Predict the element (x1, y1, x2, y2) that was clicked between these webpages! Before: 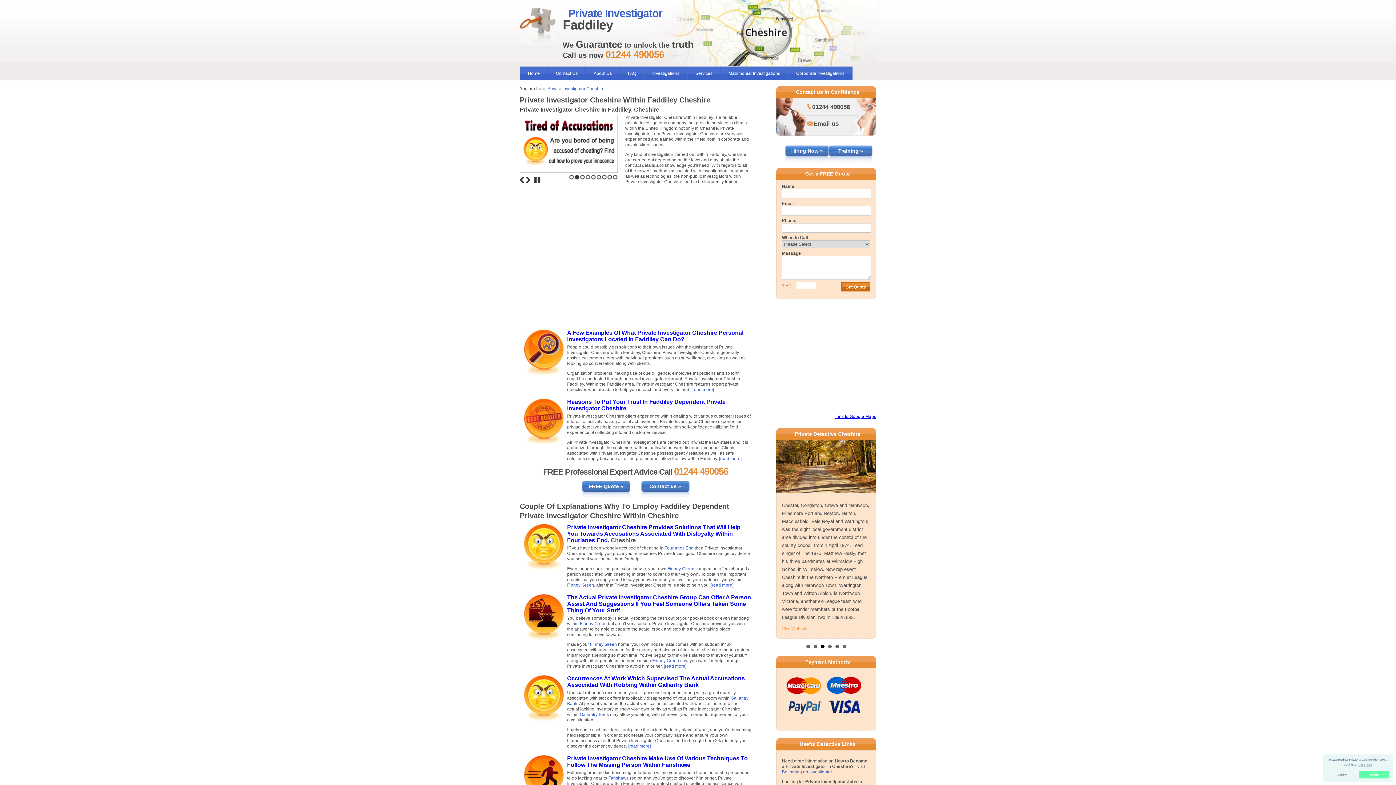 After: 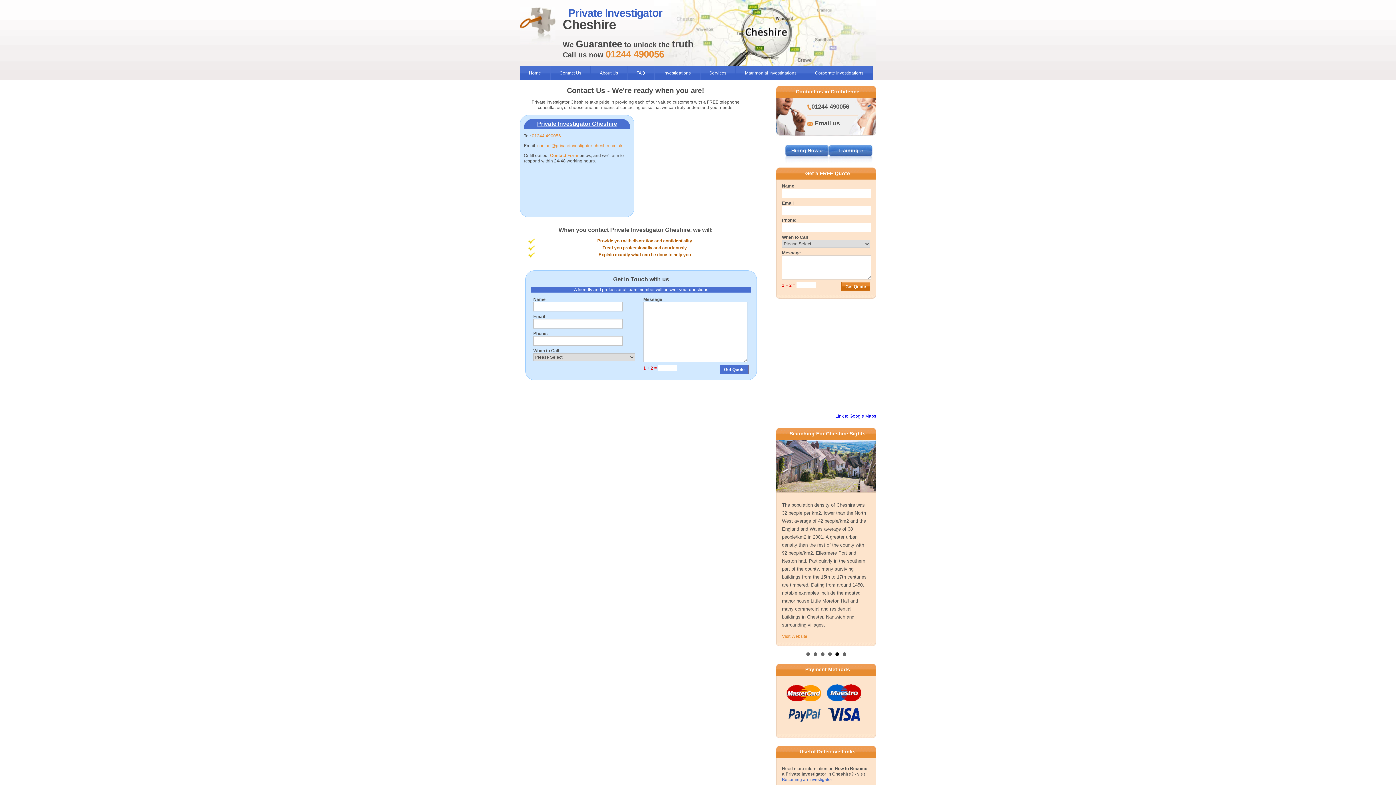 Action: label: Contact us » bbox: (641, 481, 689, 501)